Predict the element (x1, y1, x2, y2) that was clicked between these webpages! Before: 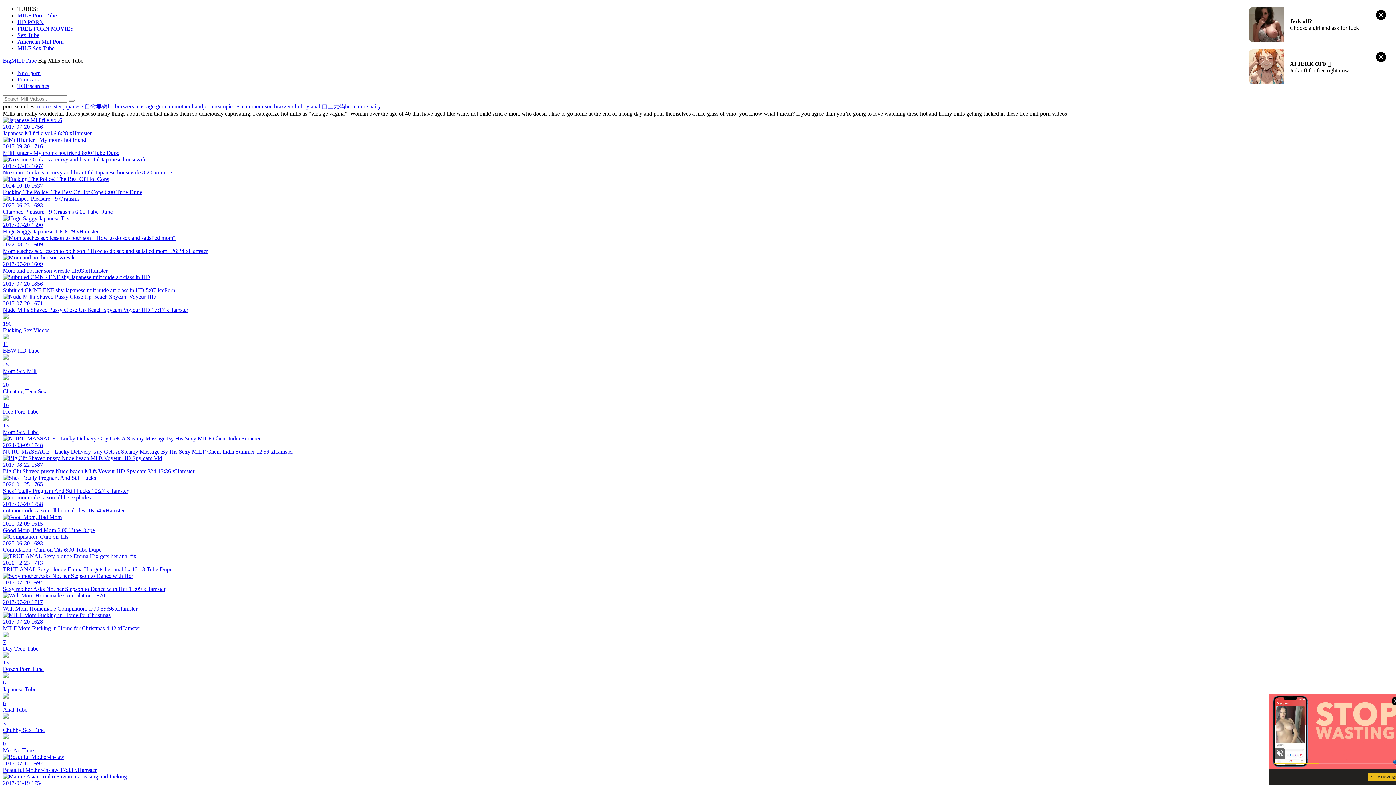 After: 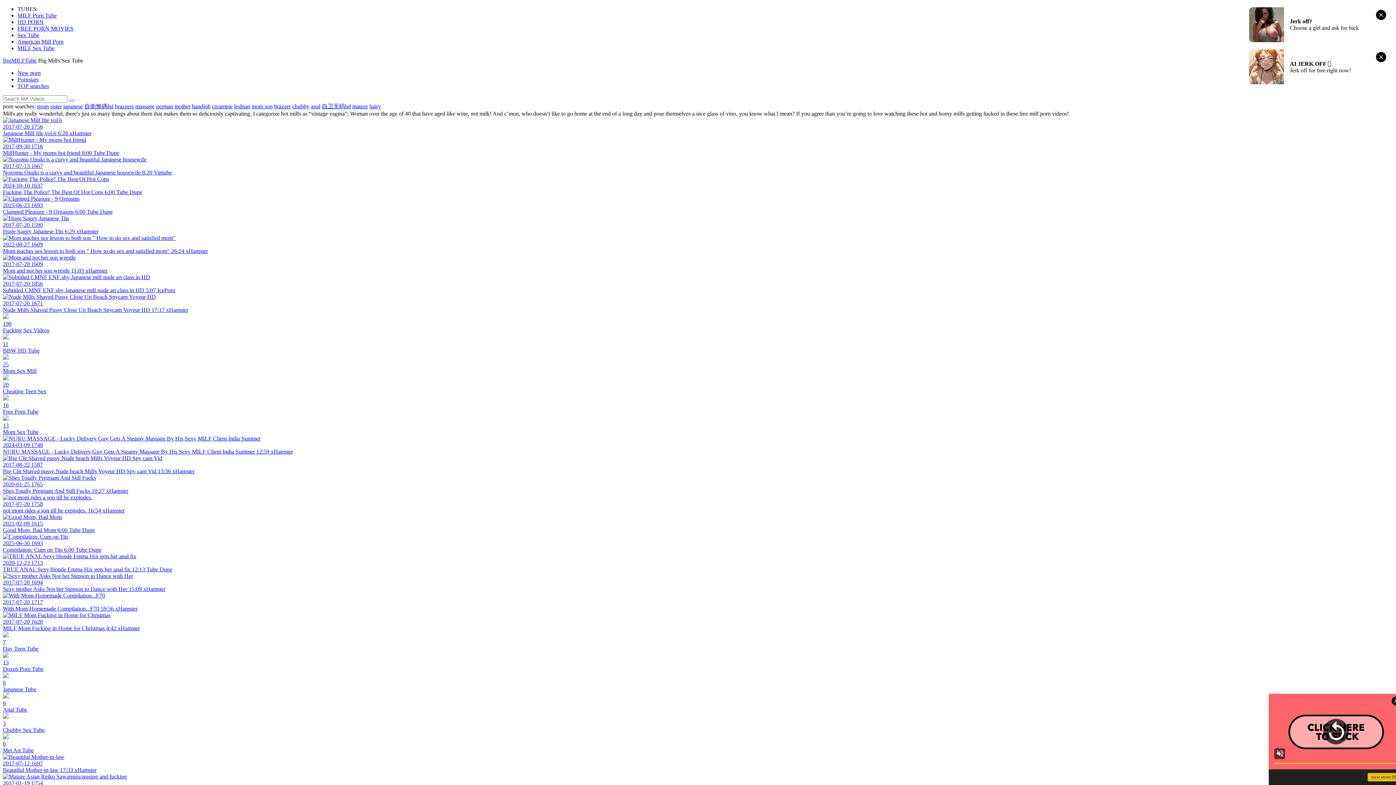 Action: bbox: (2, 313, 1393, 333) label: 190
Fucking Sex Videos